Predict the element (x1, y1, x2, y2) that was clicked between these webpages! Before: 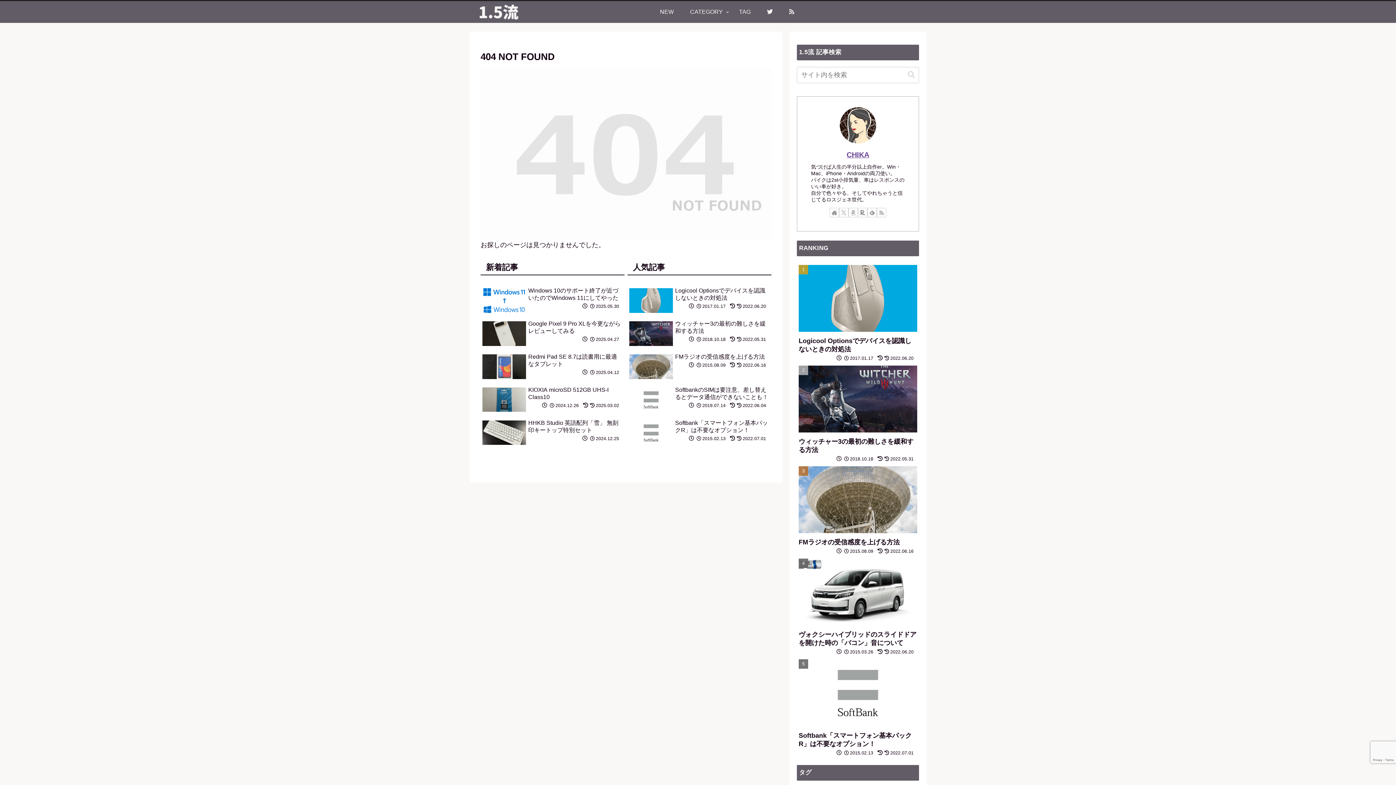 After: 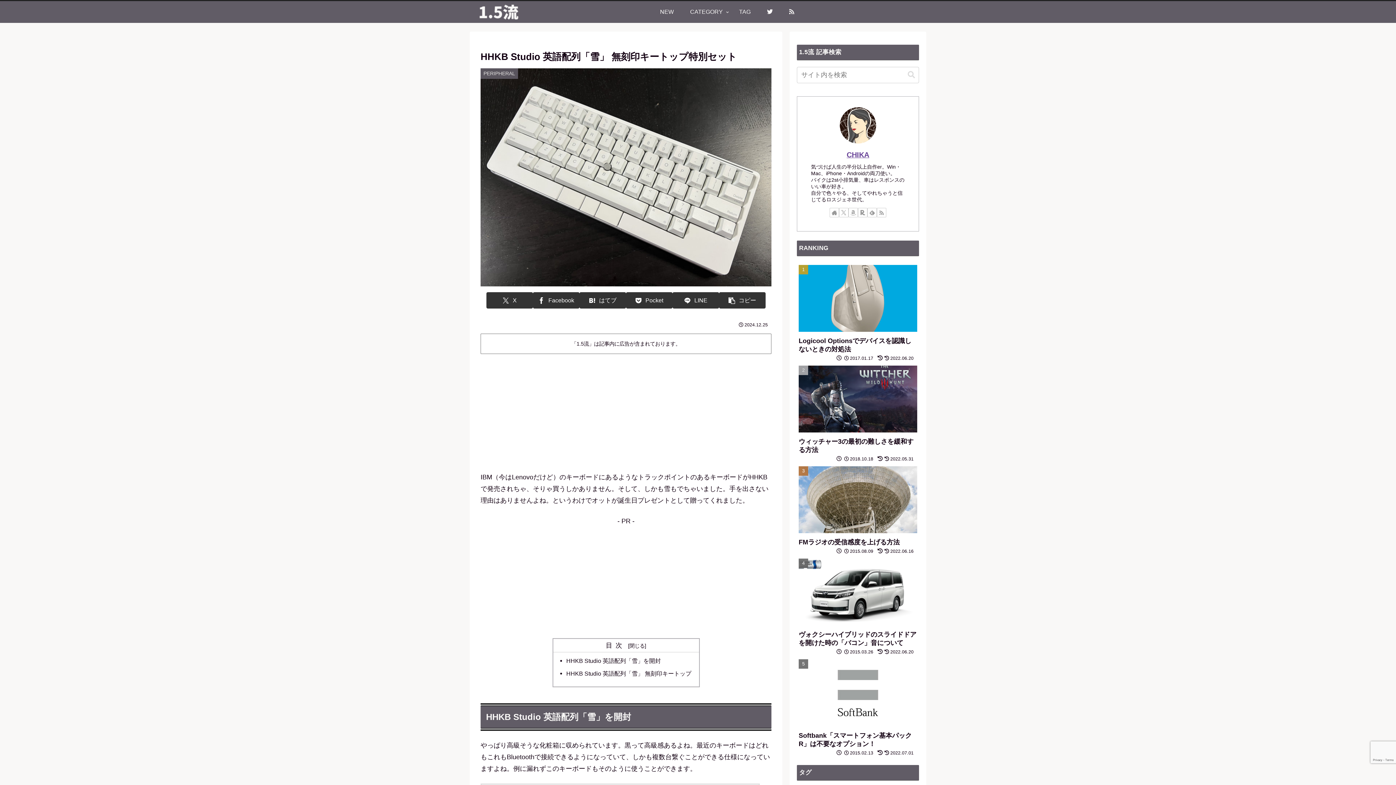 Action: label: HHKB Studio 英語配列「雪」 無刻印キートップ特別セット
 2024.12.25 bbox: (480, 417, 624, 449)